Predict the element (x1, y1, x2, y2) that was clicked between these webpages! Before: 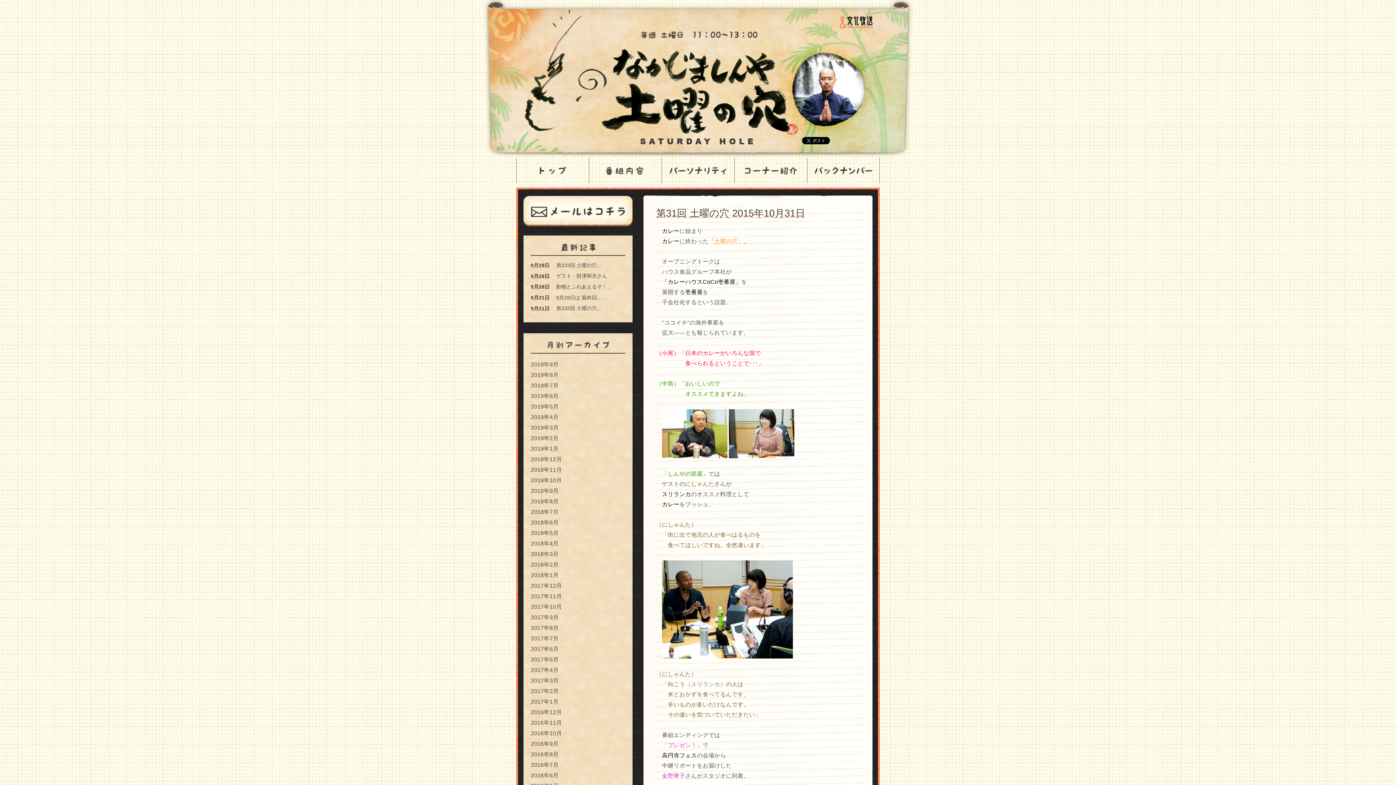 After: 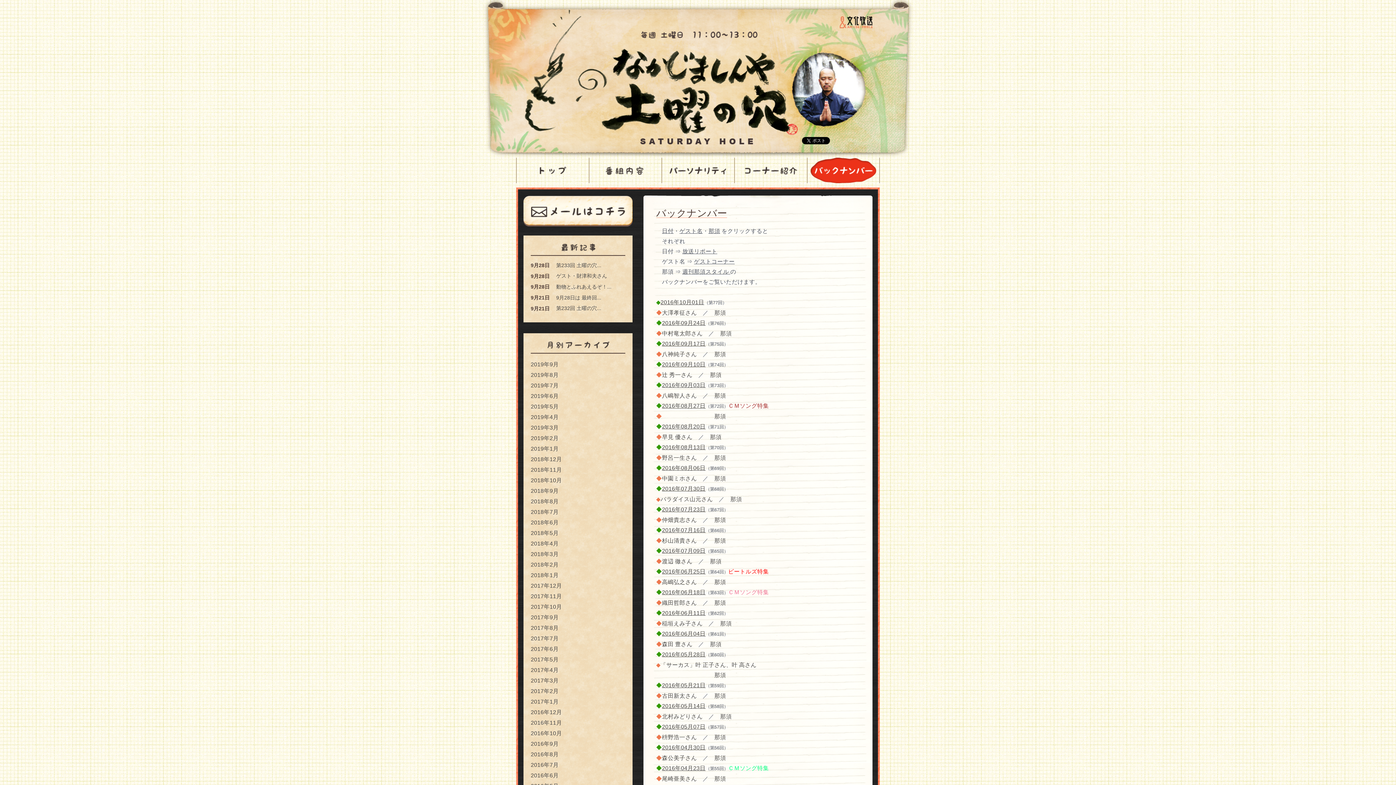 Action: label: バンクナンバー bbox: (807, 157, 880, 183)